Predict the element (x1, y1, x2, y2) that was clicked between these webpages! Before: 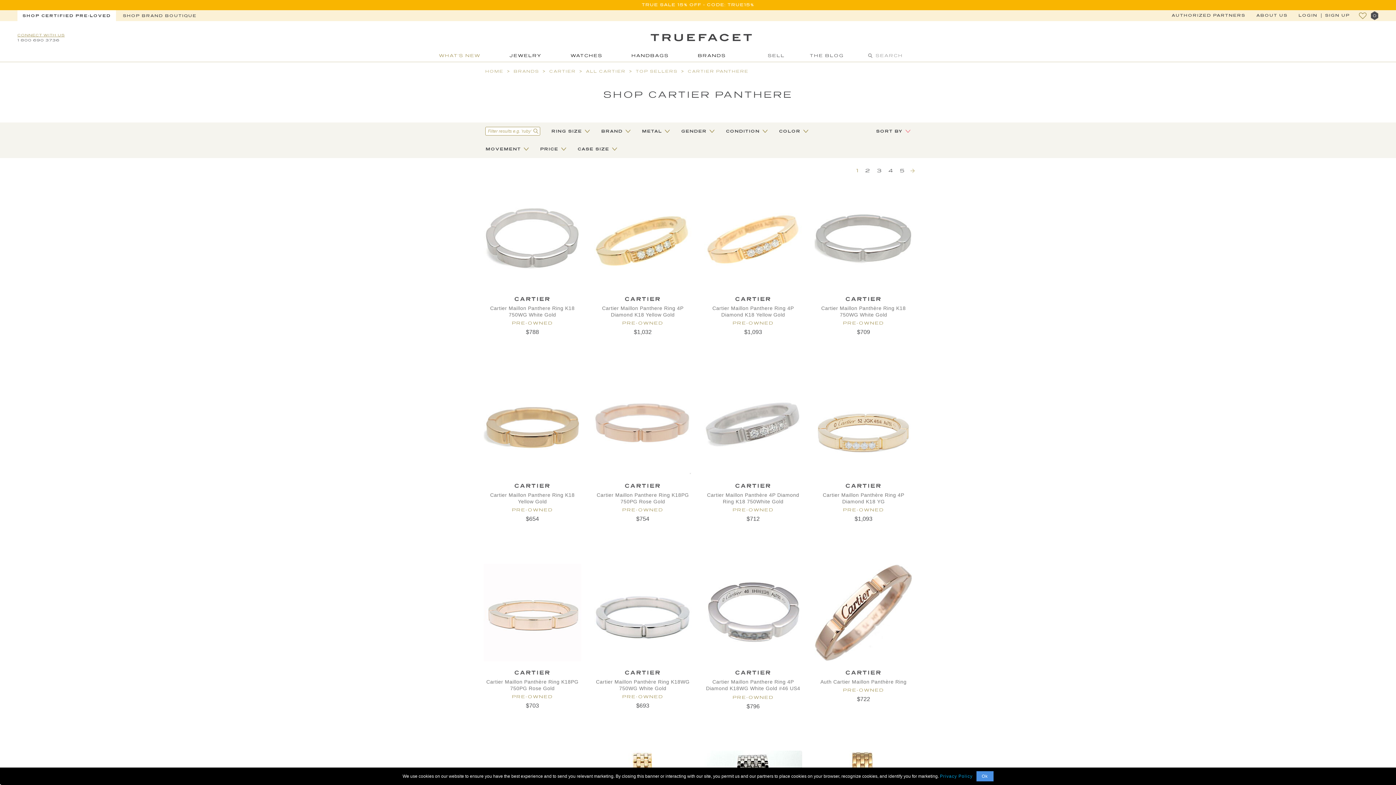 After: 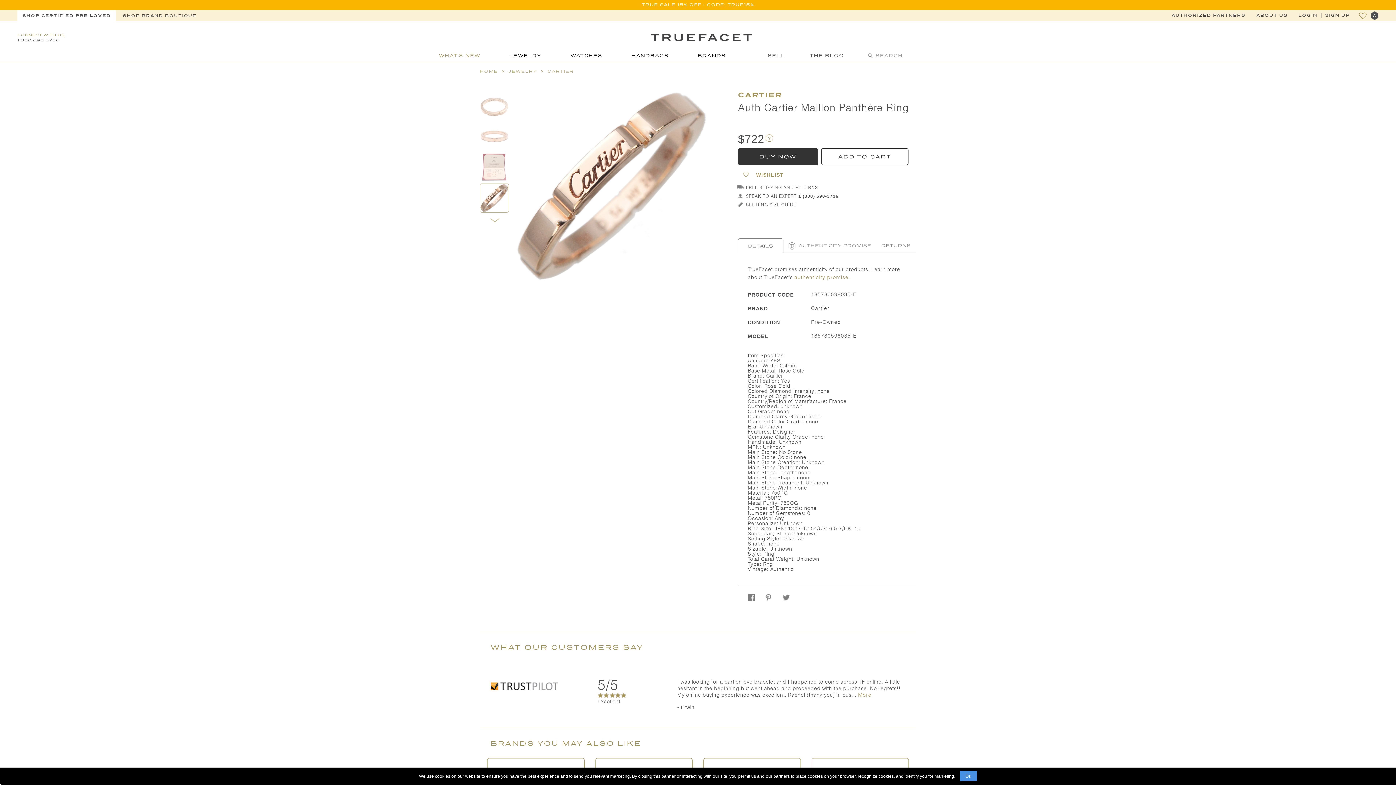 Action: bbox: (814, 563, 912, 661)